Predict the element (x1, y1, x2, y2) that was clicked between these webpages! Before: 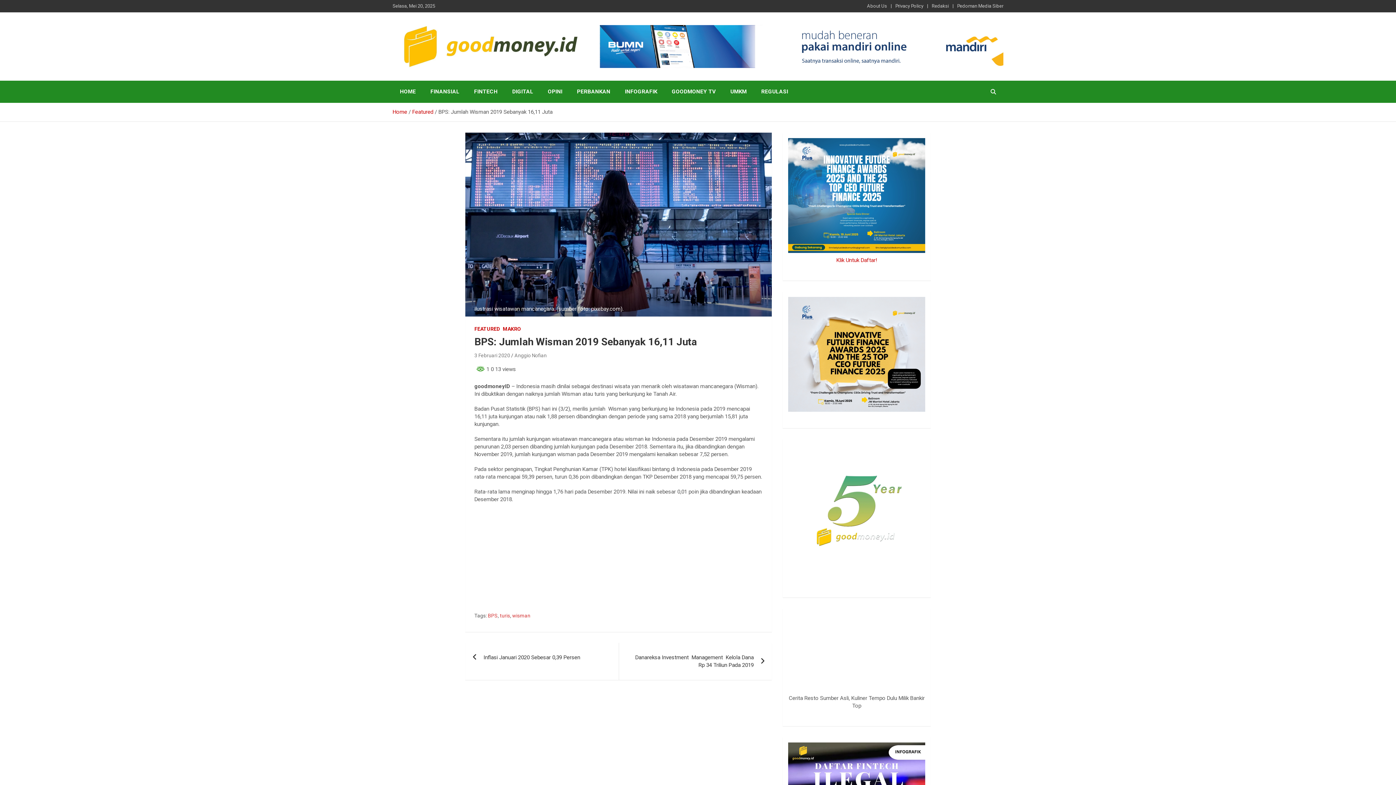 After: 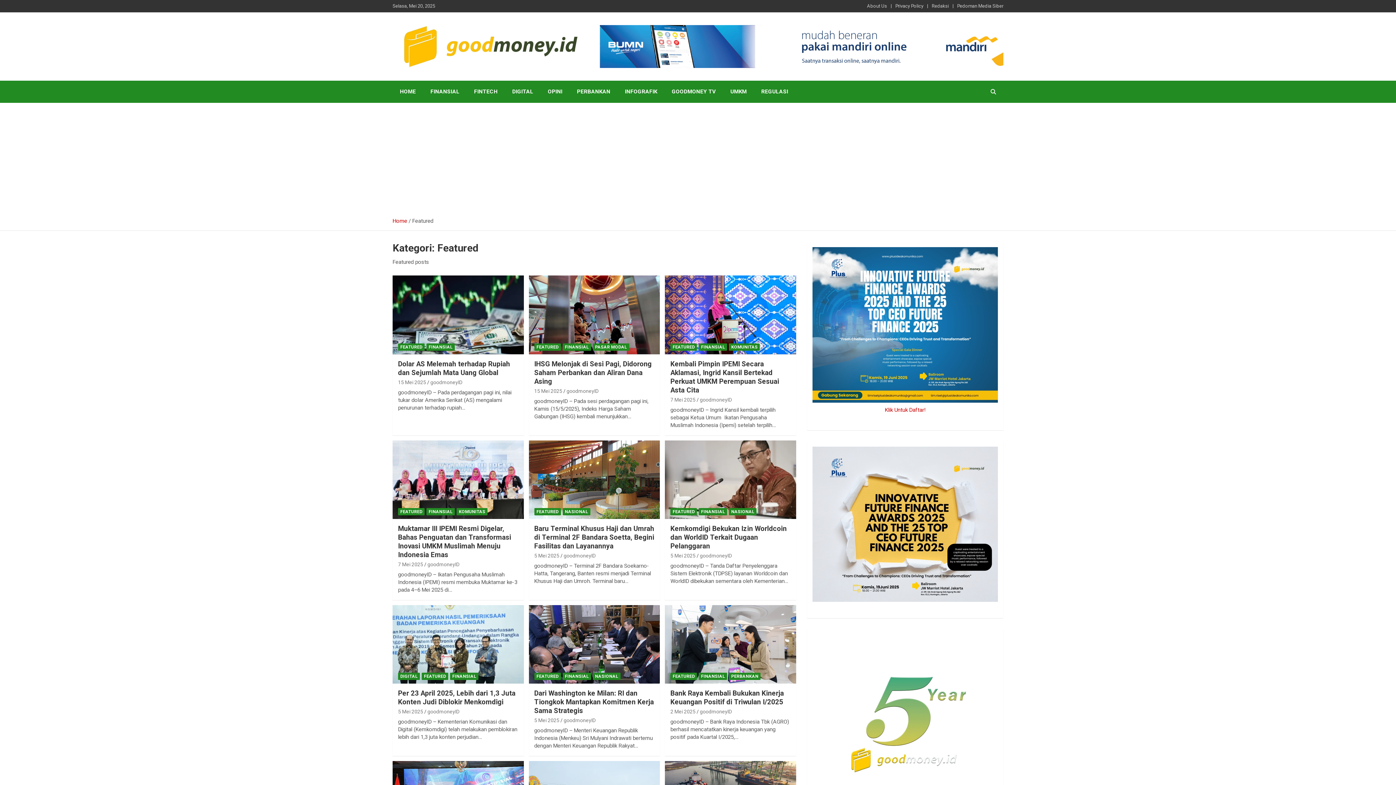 Action: label: Featured bbox: (412, 108, 433, 115)